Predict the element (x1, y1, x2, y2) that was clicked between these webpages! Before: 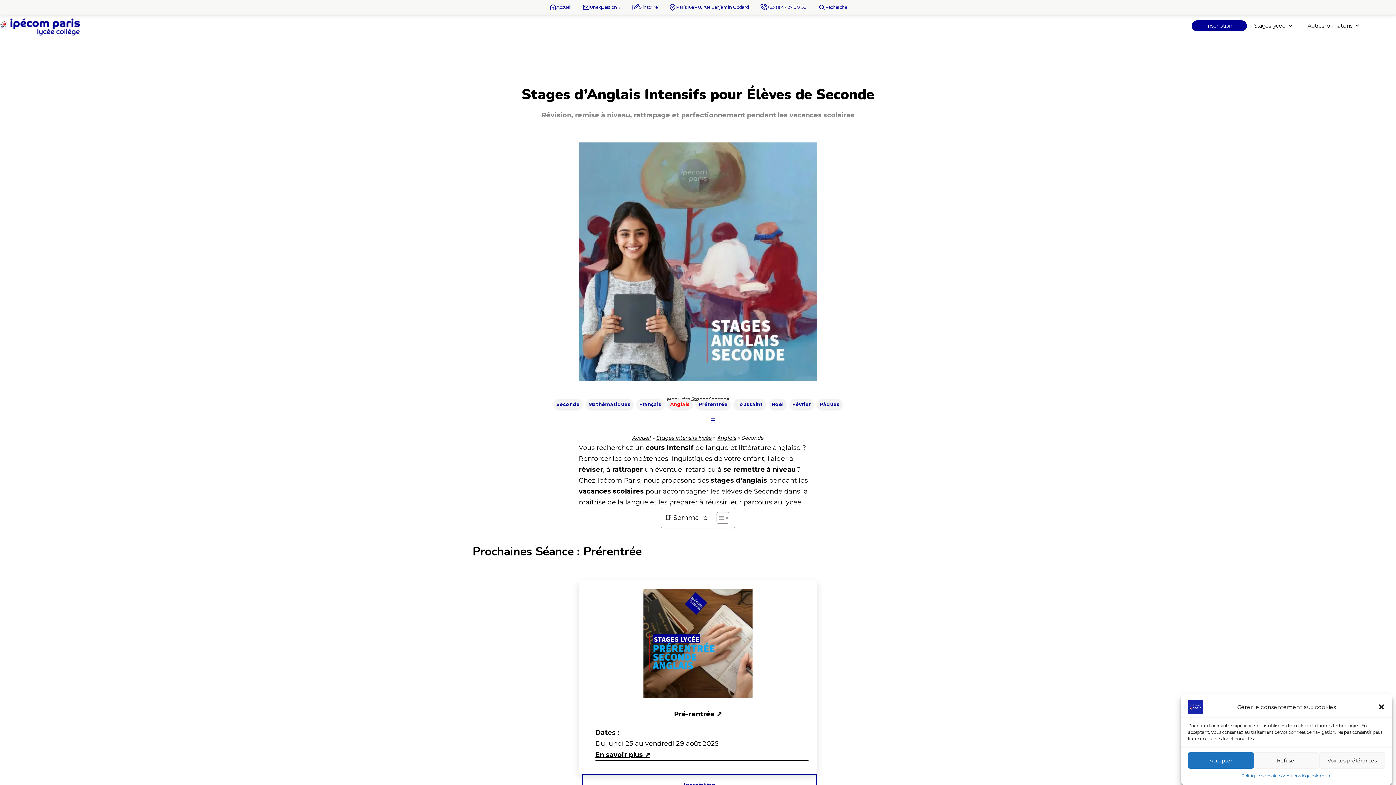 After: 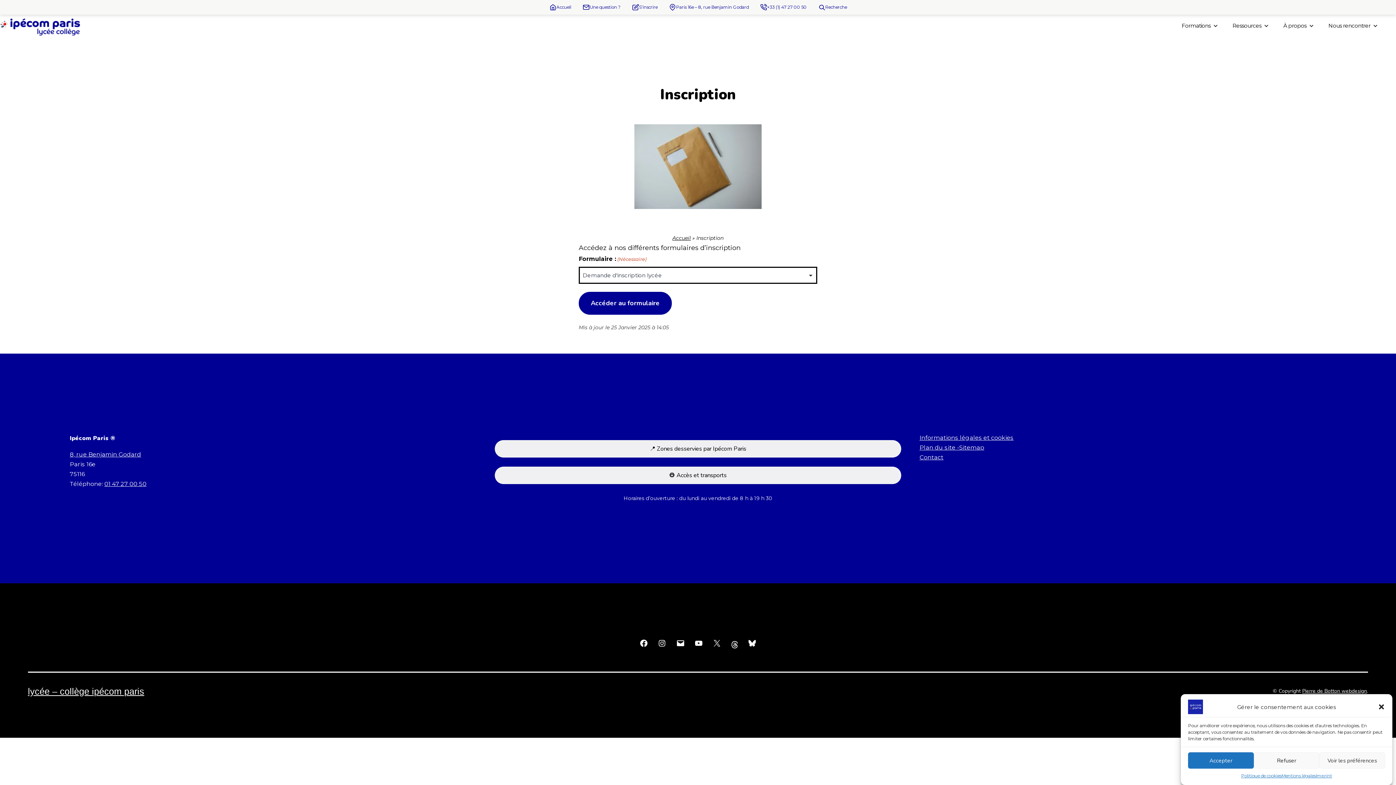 Action: bbox: (630, 2, 659, 12) label: S’inscrire